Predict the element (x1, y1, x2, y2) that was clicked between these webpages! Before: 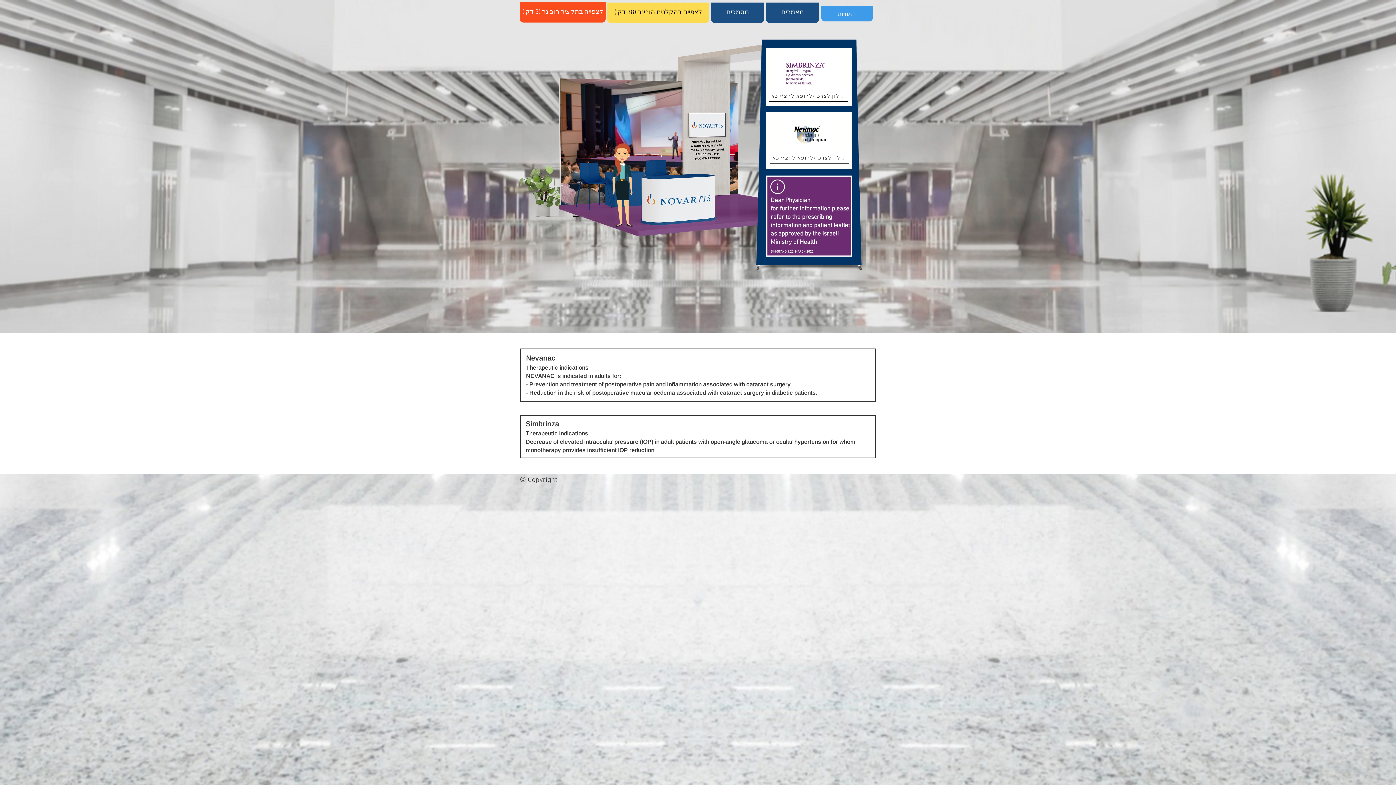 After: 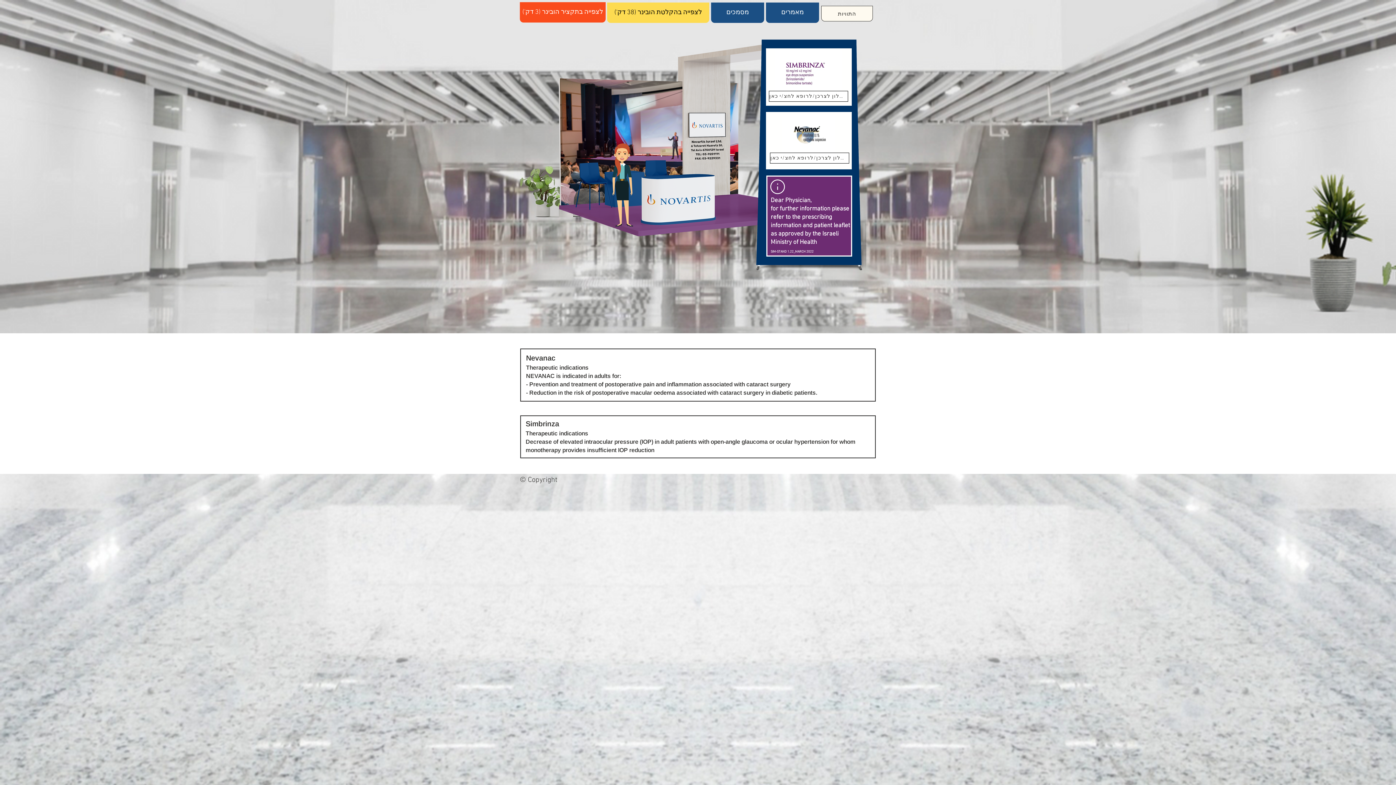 Action: bbox: (821, 5, 873, 21) label: התוויות